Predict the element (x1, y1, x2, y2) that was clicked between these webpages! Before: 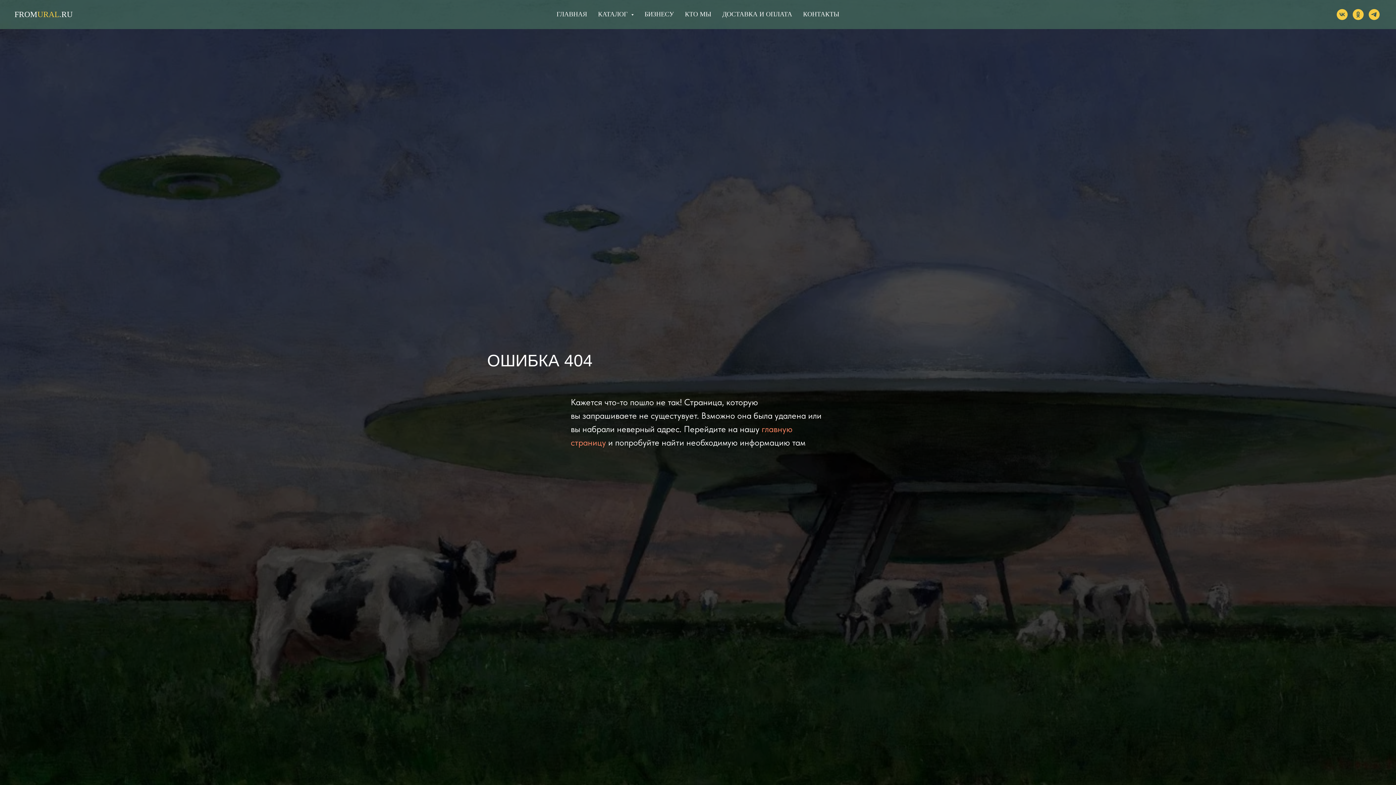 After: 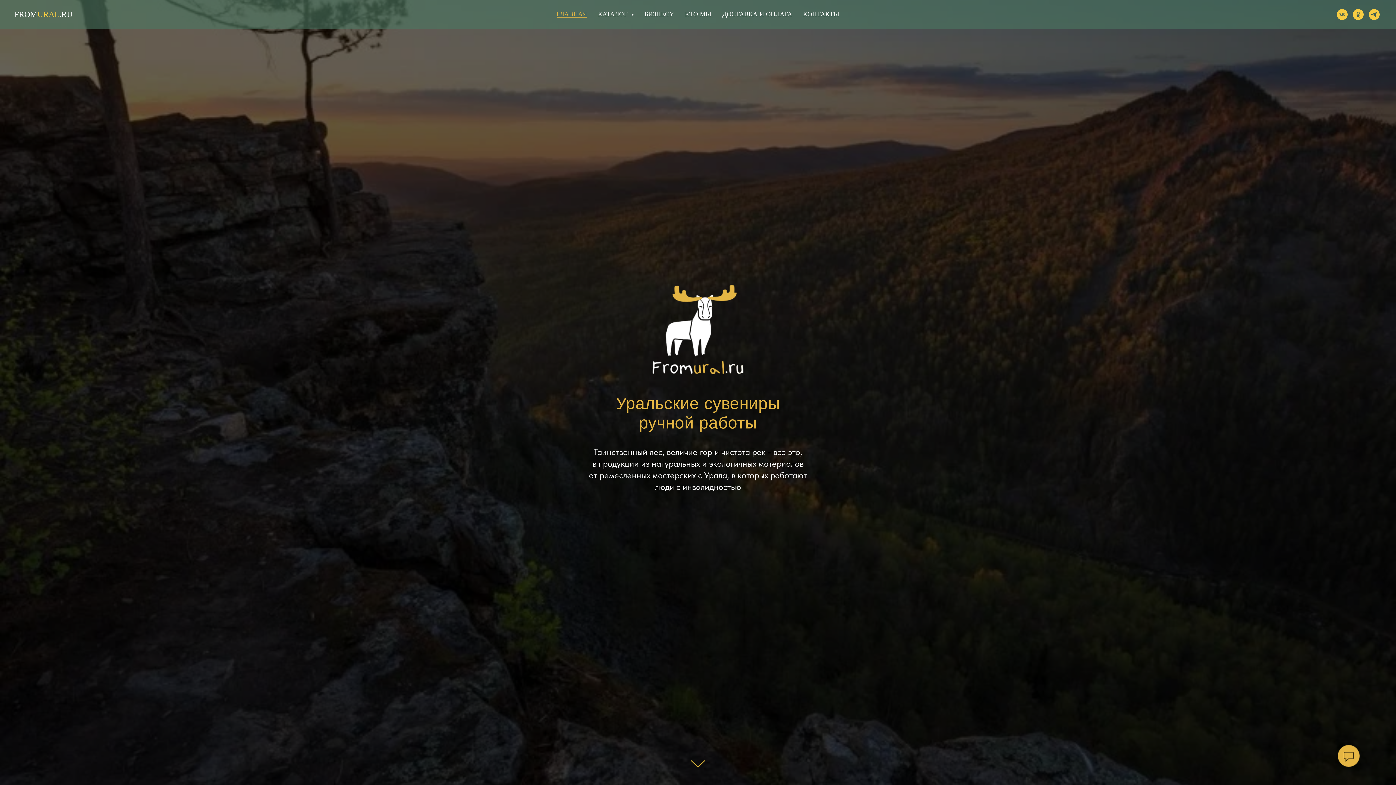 Action: label: ГЛАВНАЯ bbox: (556, 10, 587, 17)